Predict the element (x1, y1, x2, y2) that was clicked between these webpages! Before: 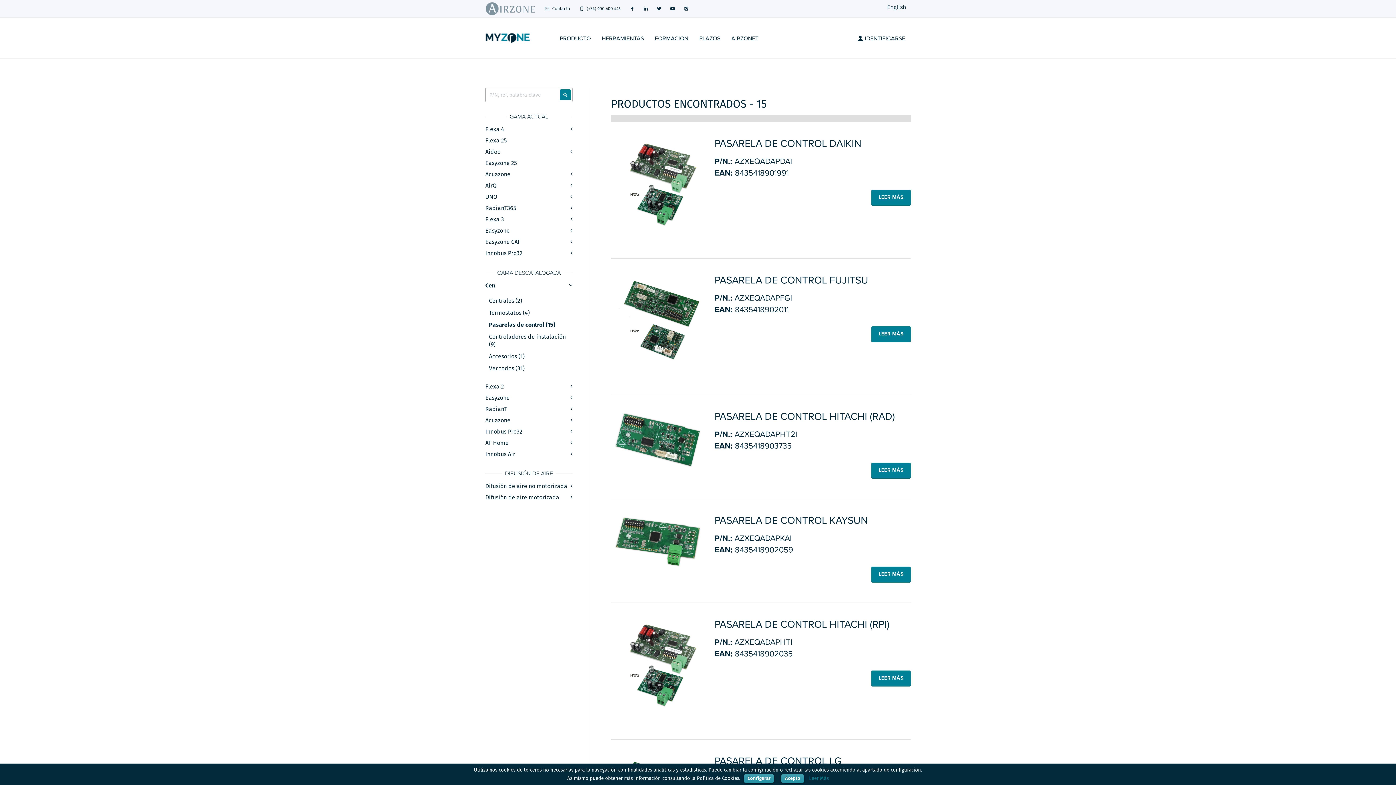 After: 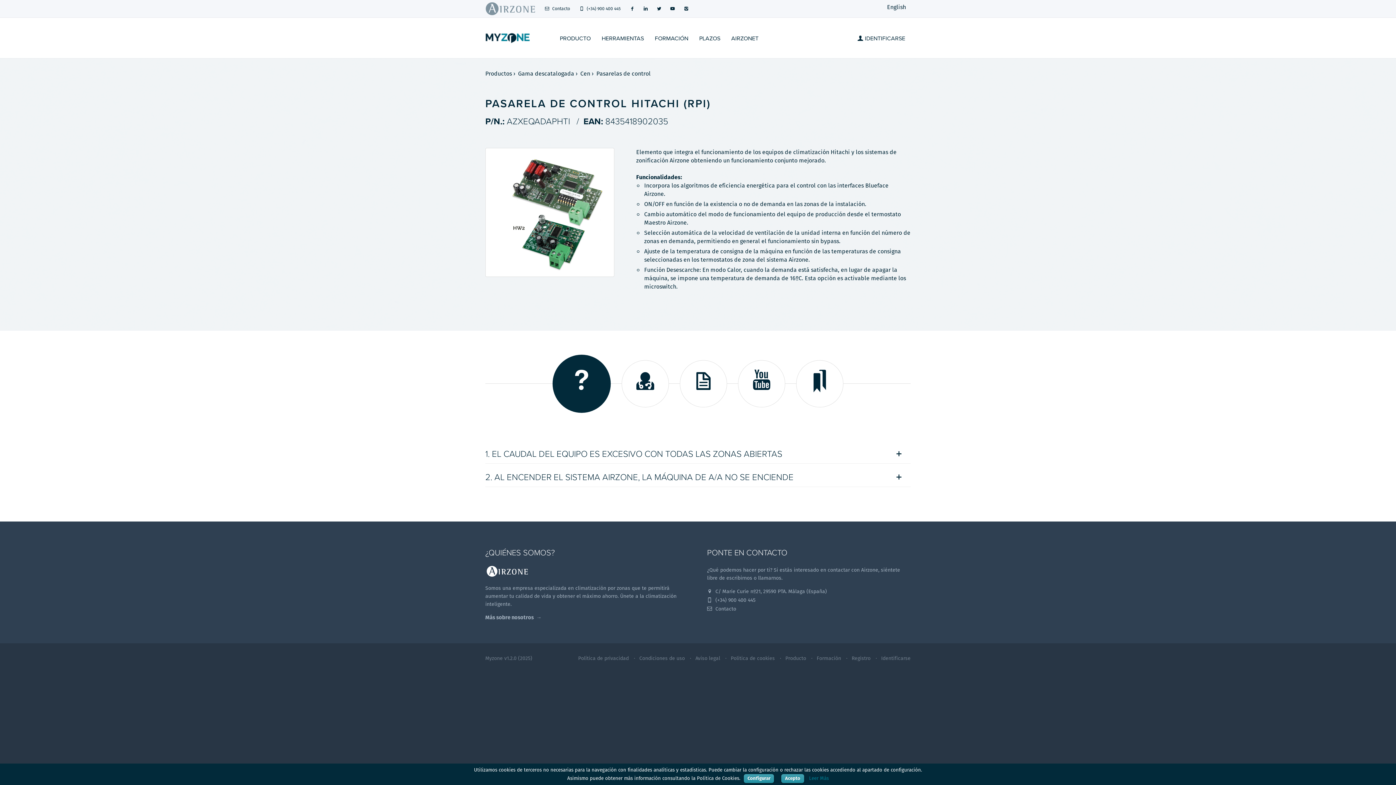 Action: label: PASARELA DE CONTROL HITACHI (RPI) bbox: (714, 618, 889, 631)